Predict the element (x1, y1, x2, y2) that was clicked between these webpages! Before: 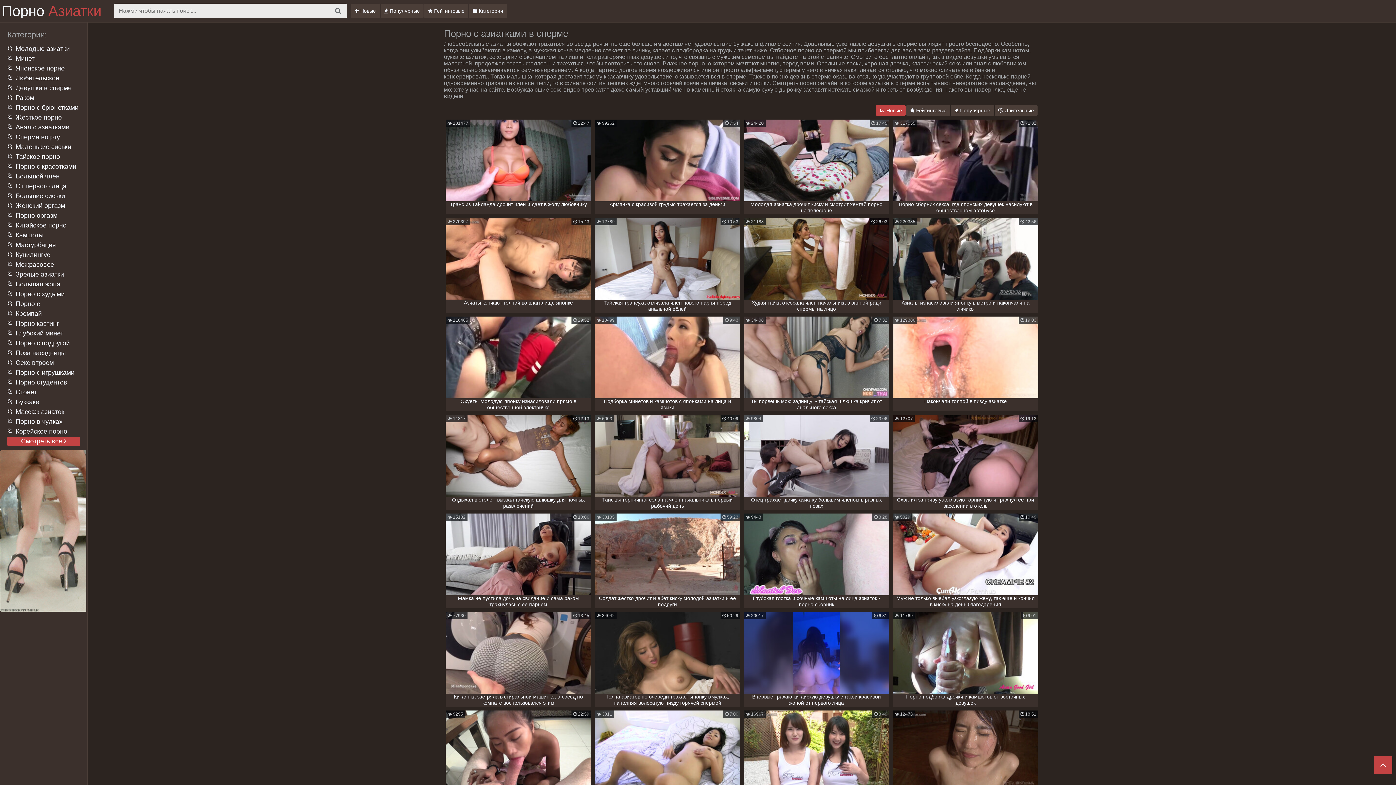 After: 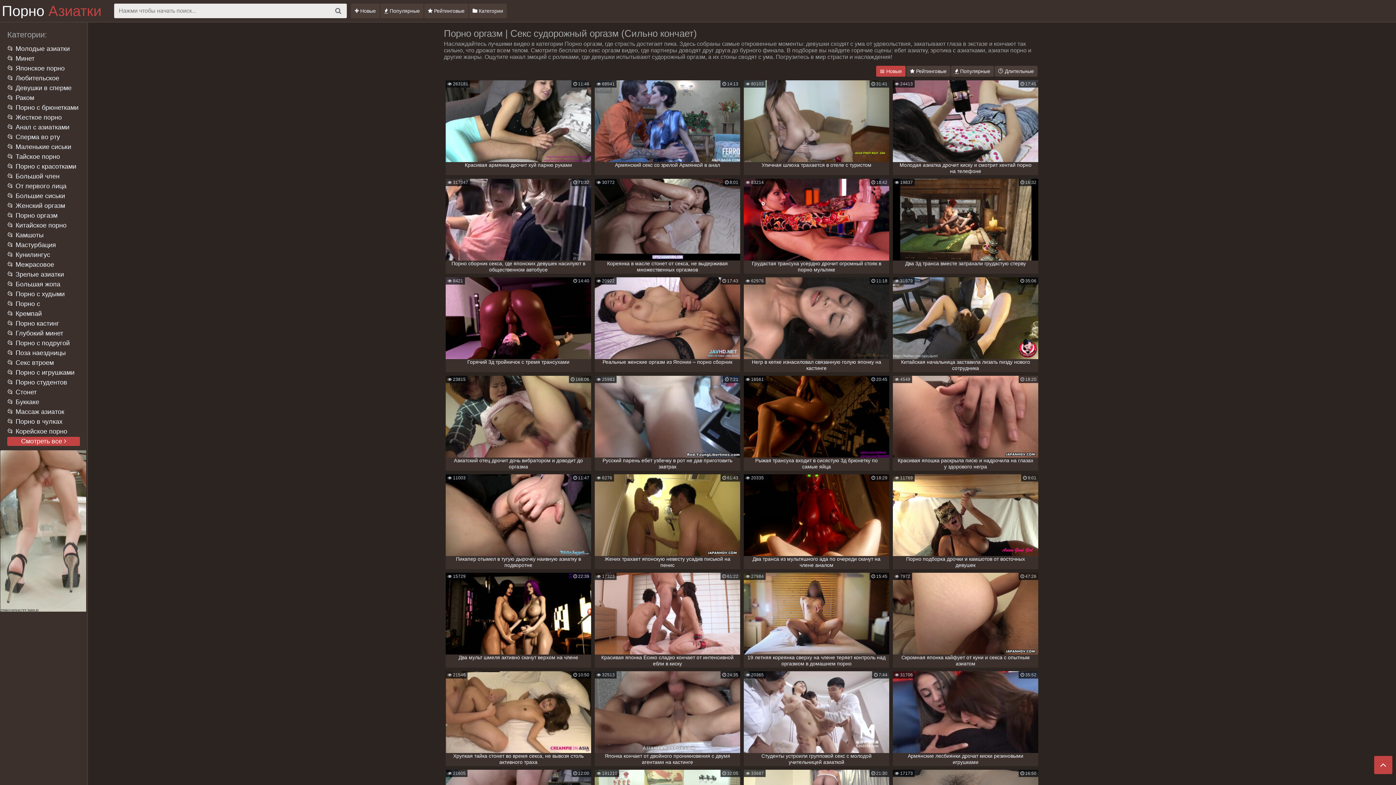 Action: label: 📂 Порно оргазм bbox: (7, 211, 80, 220)